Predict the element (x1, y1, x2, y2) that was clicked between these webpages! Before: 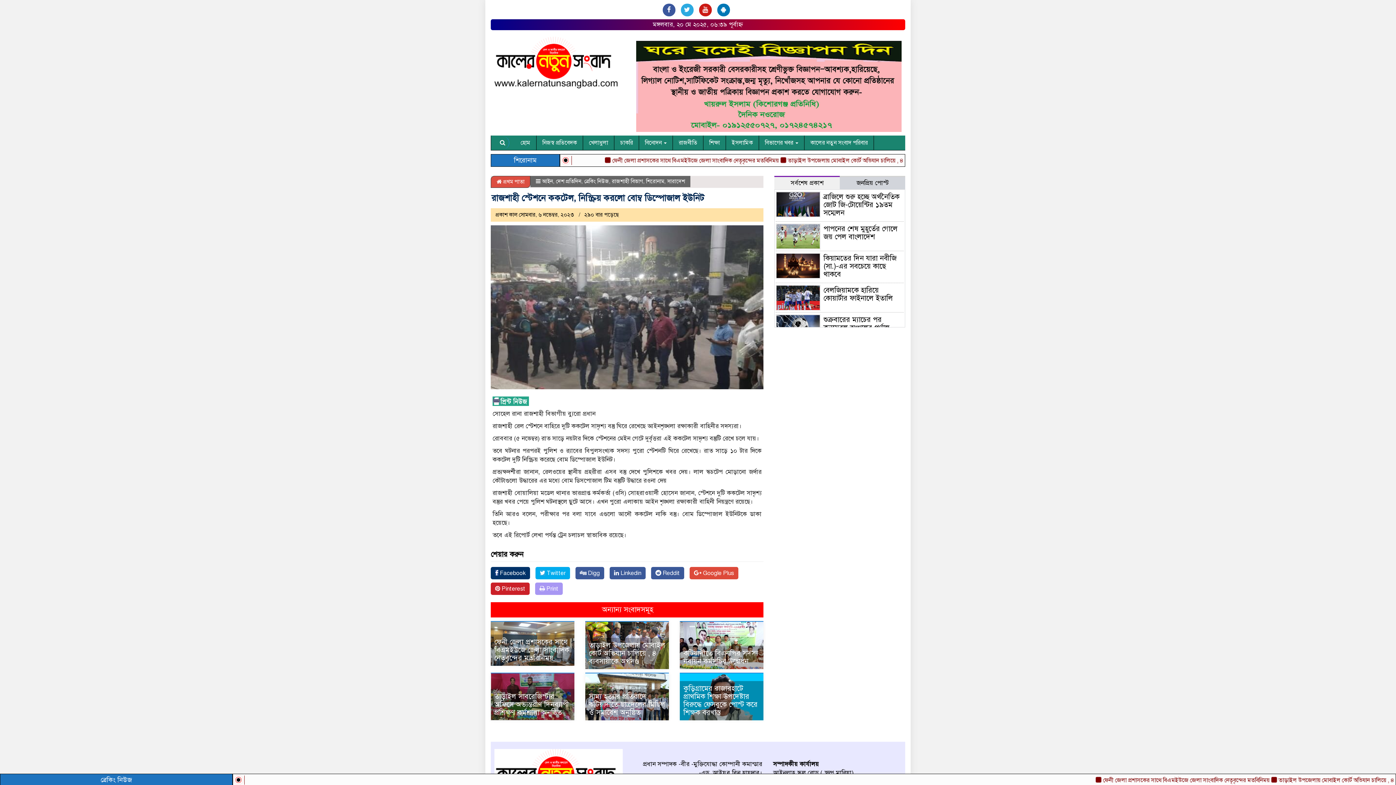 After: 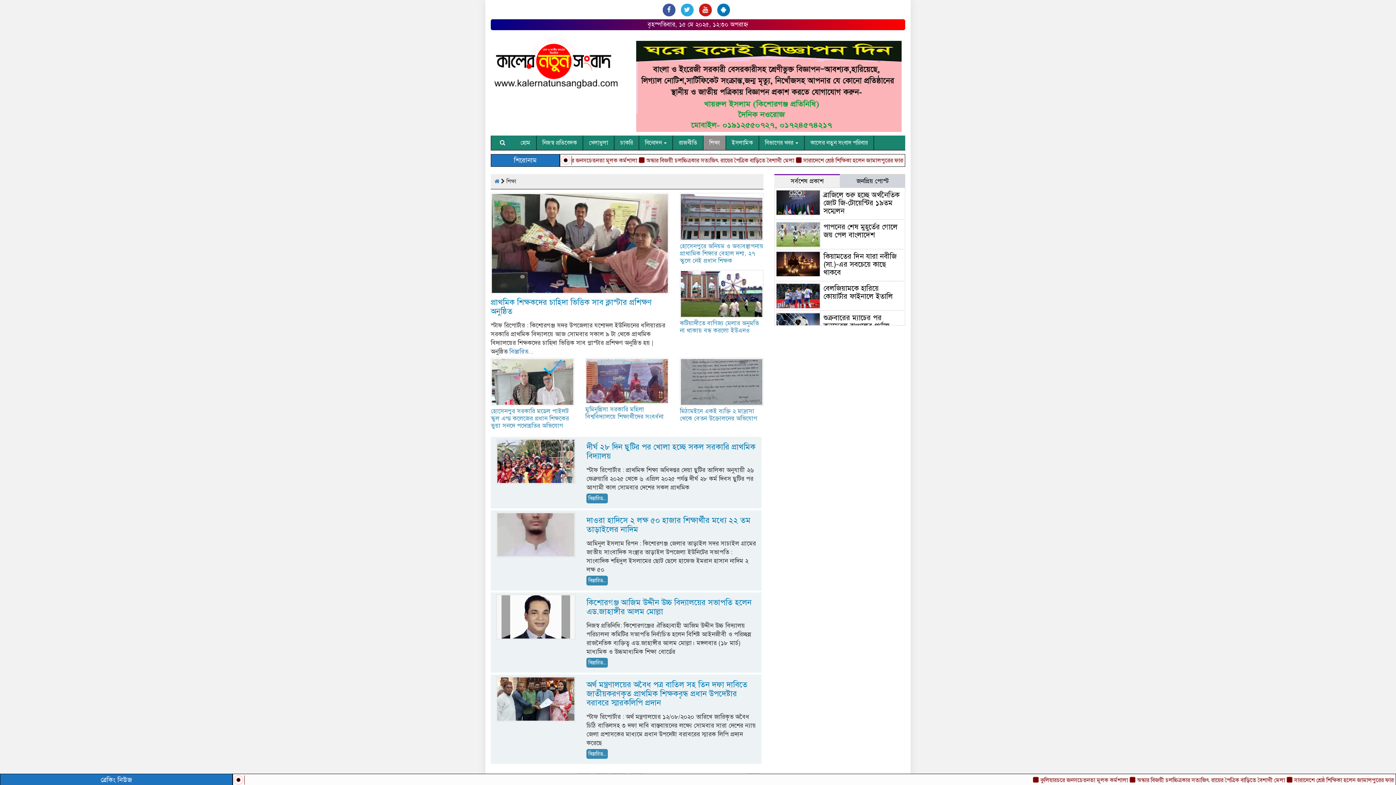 Action: label: শিক্ষা bbox: (703, 135, 726, 150)